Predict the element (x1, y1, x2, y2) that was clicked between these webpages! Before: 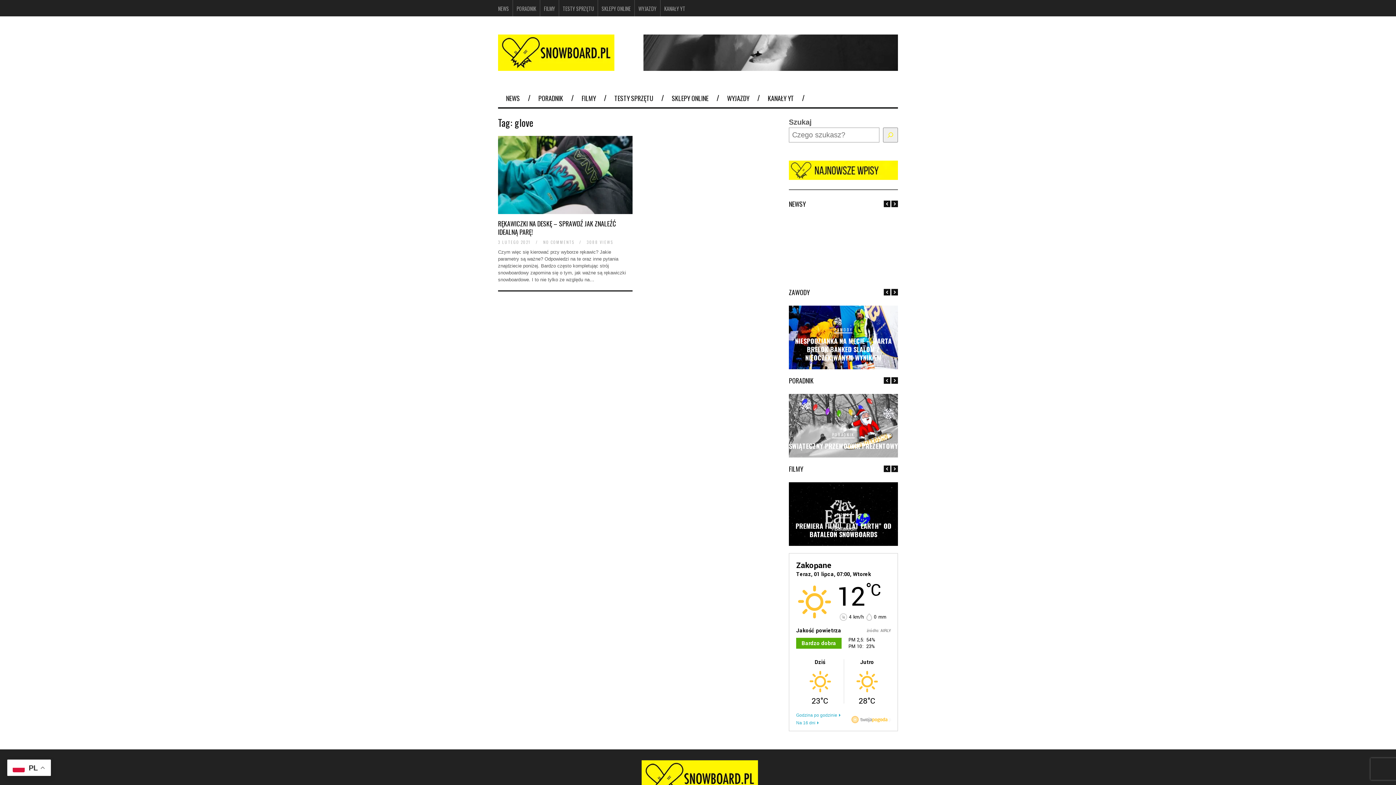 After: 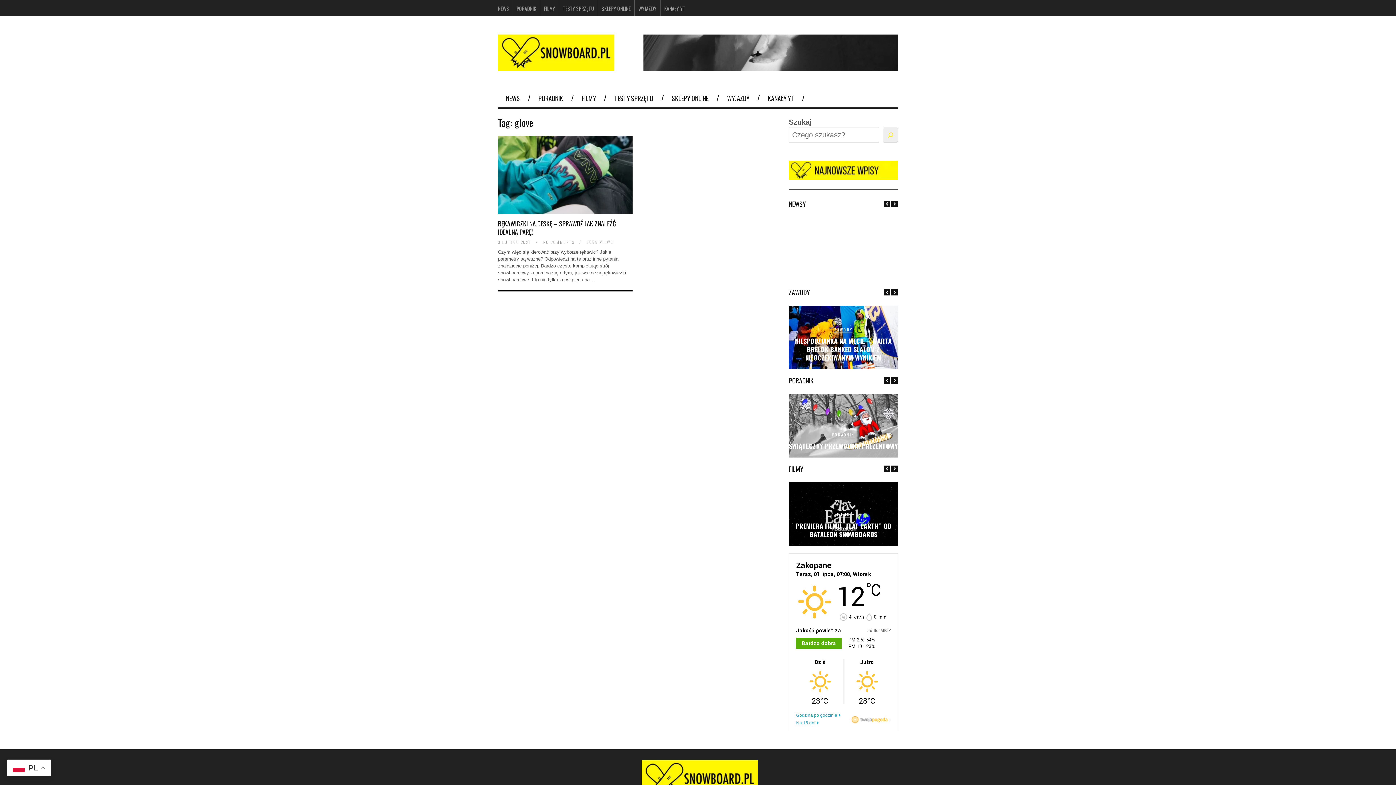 Action: label: Previous bbox: (884, 200, 890, 207)